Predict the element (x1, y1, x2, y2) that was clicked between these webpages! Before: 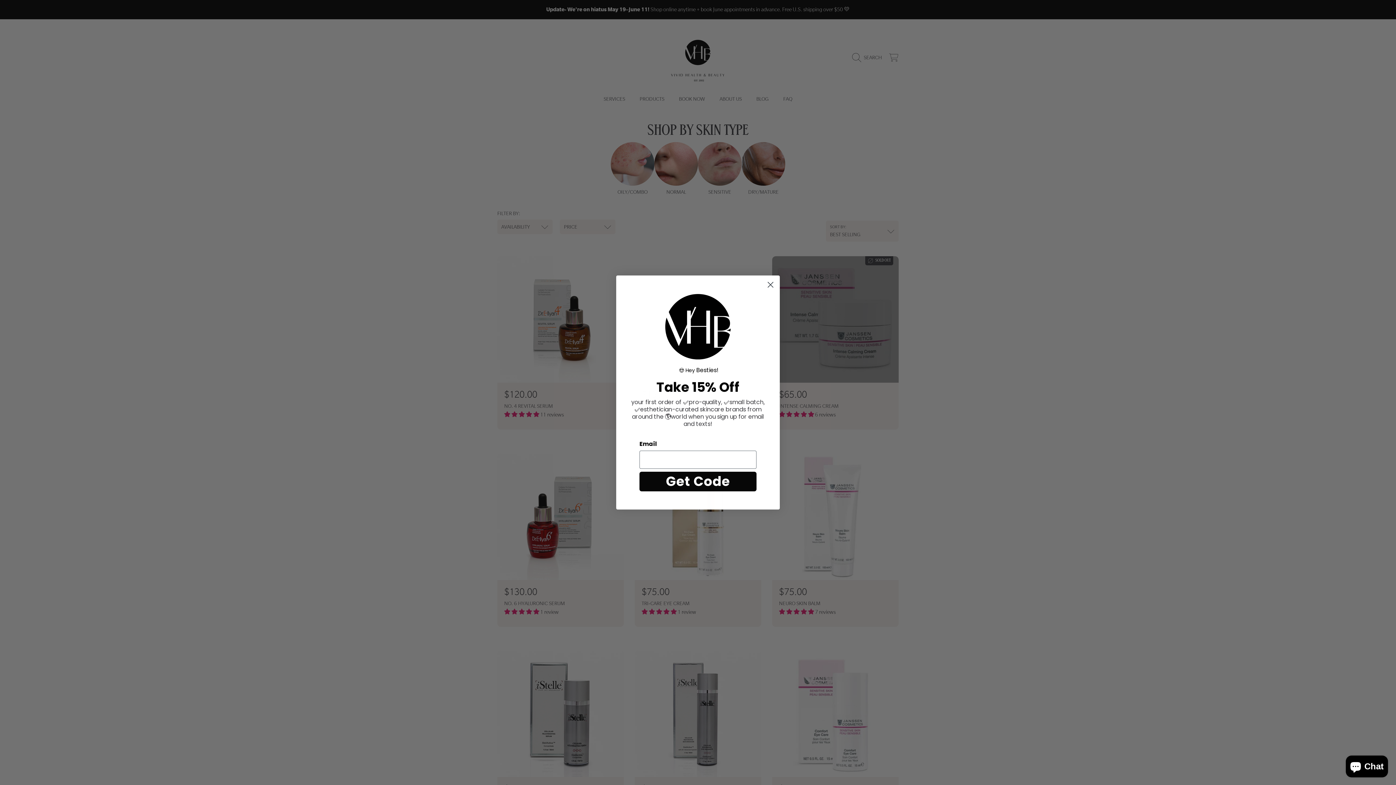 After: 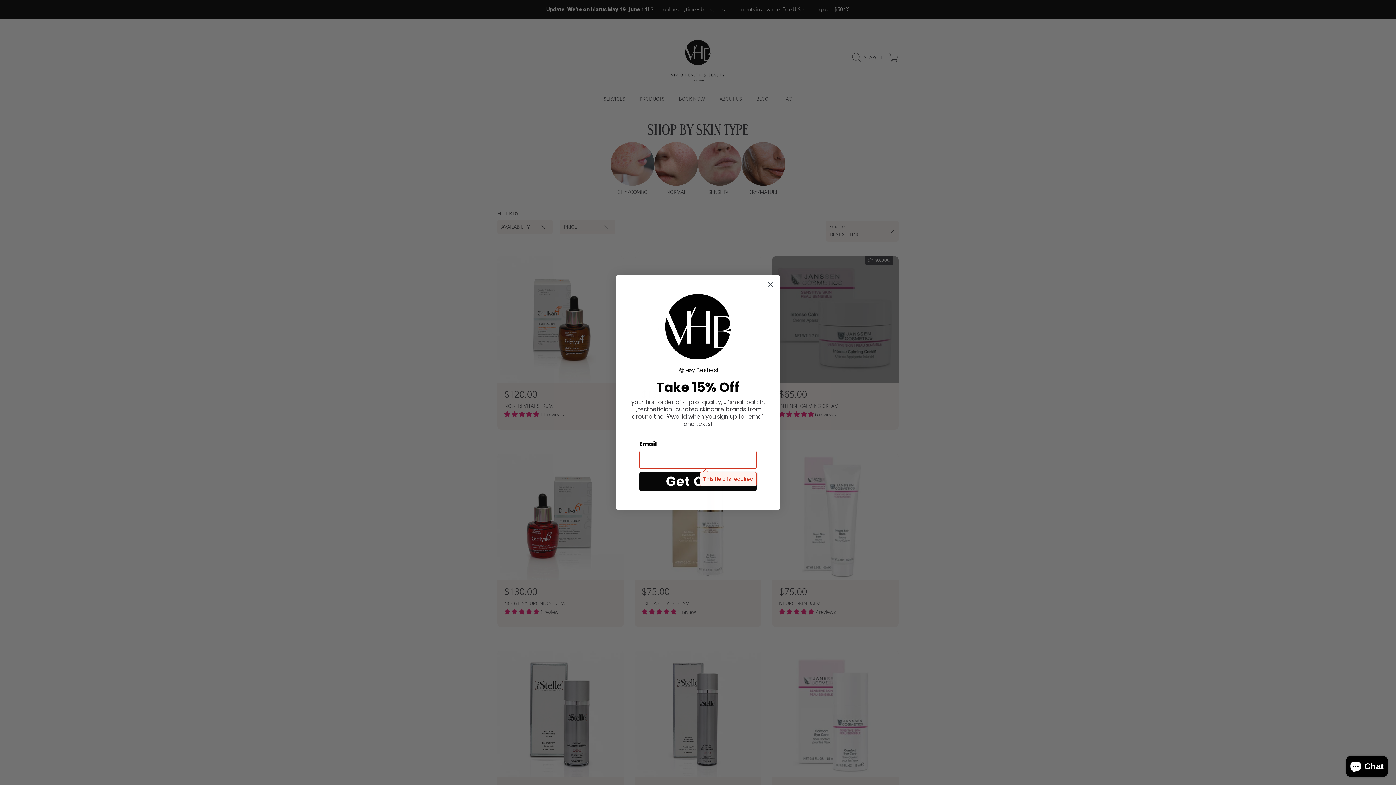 Action: bbox: (639, 472, 756, 491) label: Get Code